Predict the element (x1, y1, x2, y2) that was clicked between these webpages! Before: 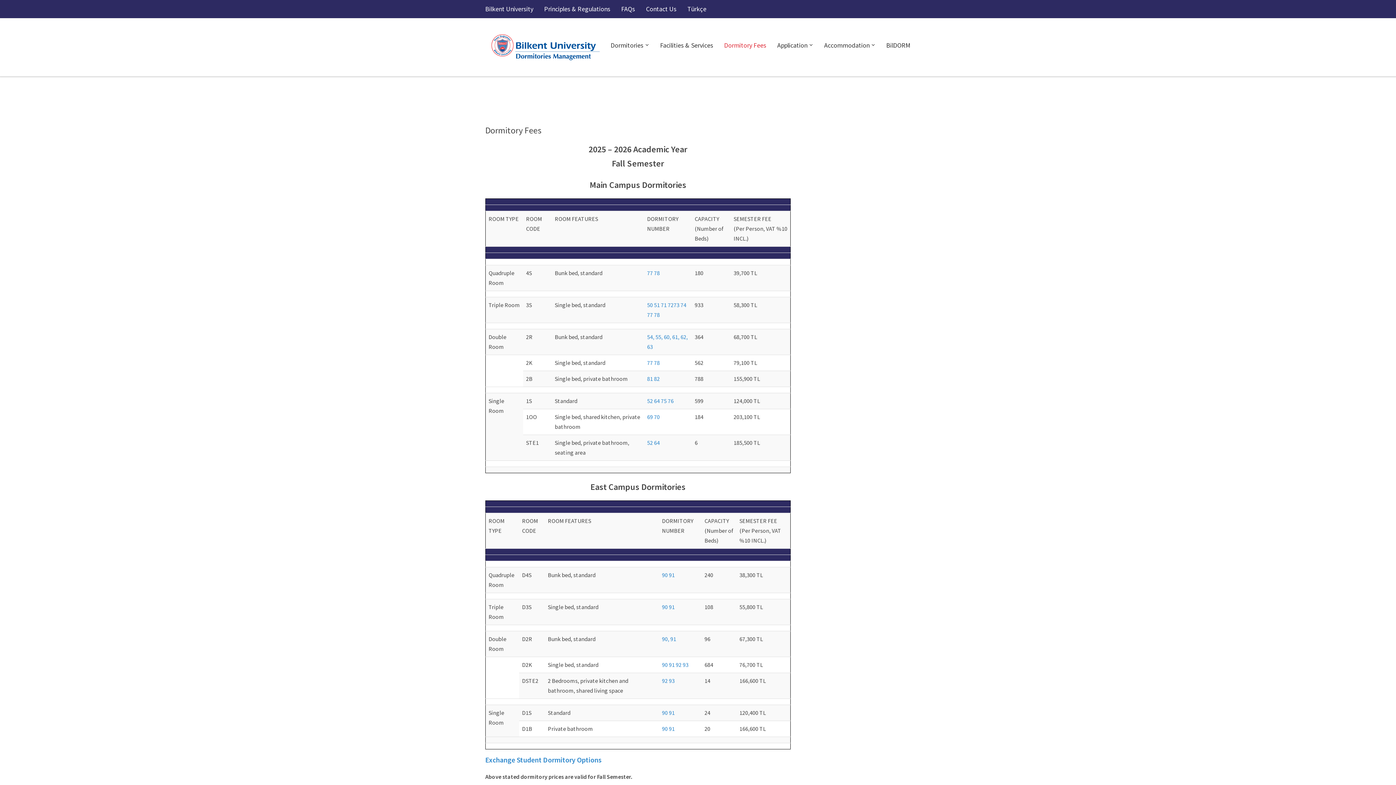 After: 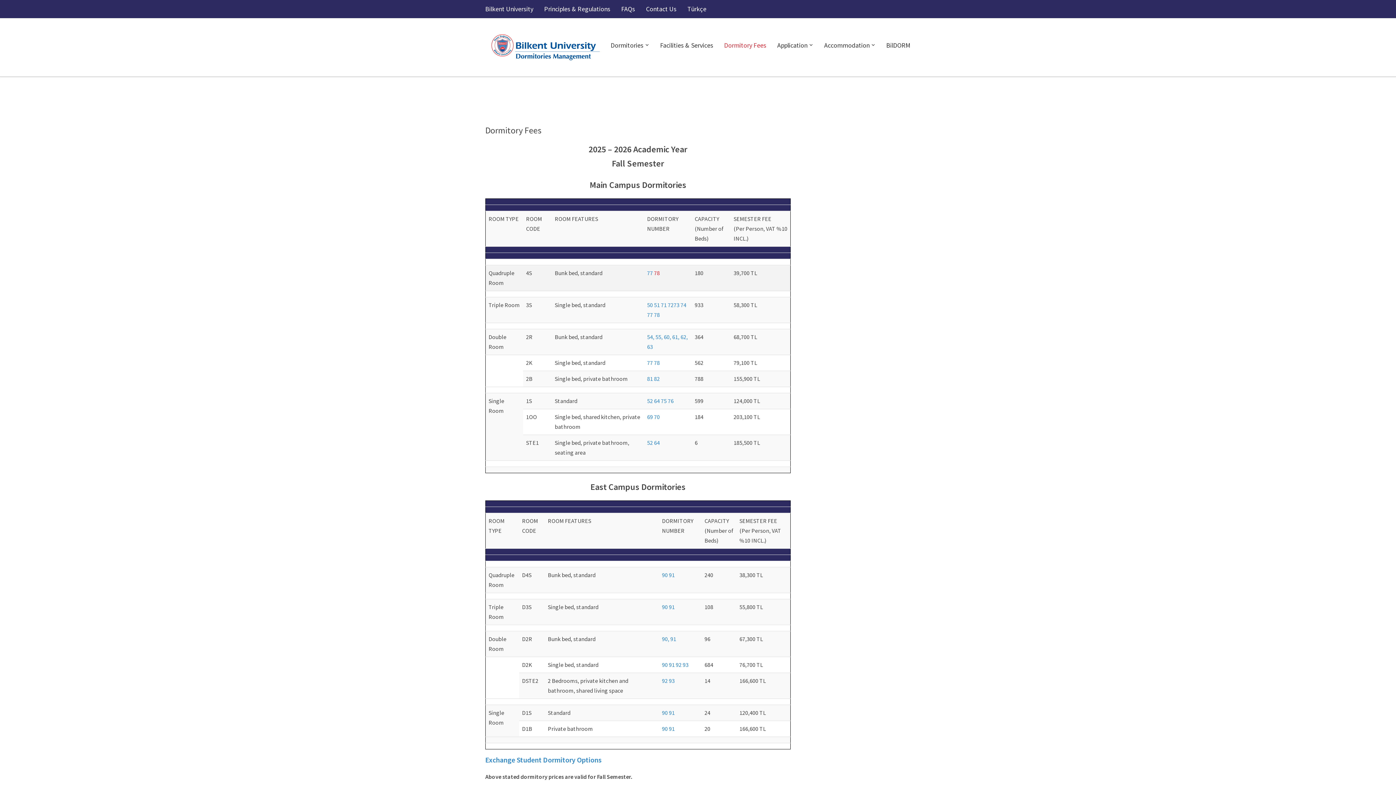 Action: label: 78 bbox: (654, 269, 660, 276)